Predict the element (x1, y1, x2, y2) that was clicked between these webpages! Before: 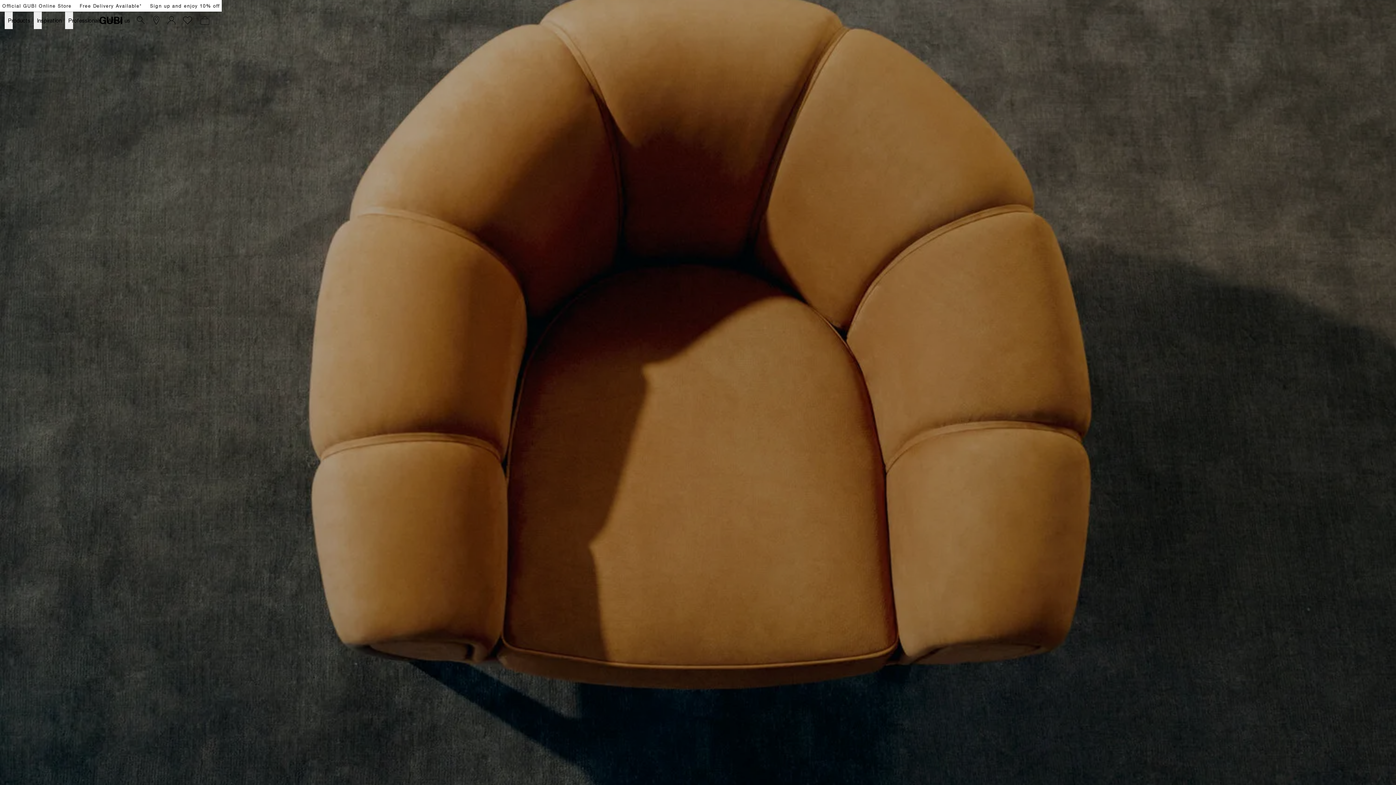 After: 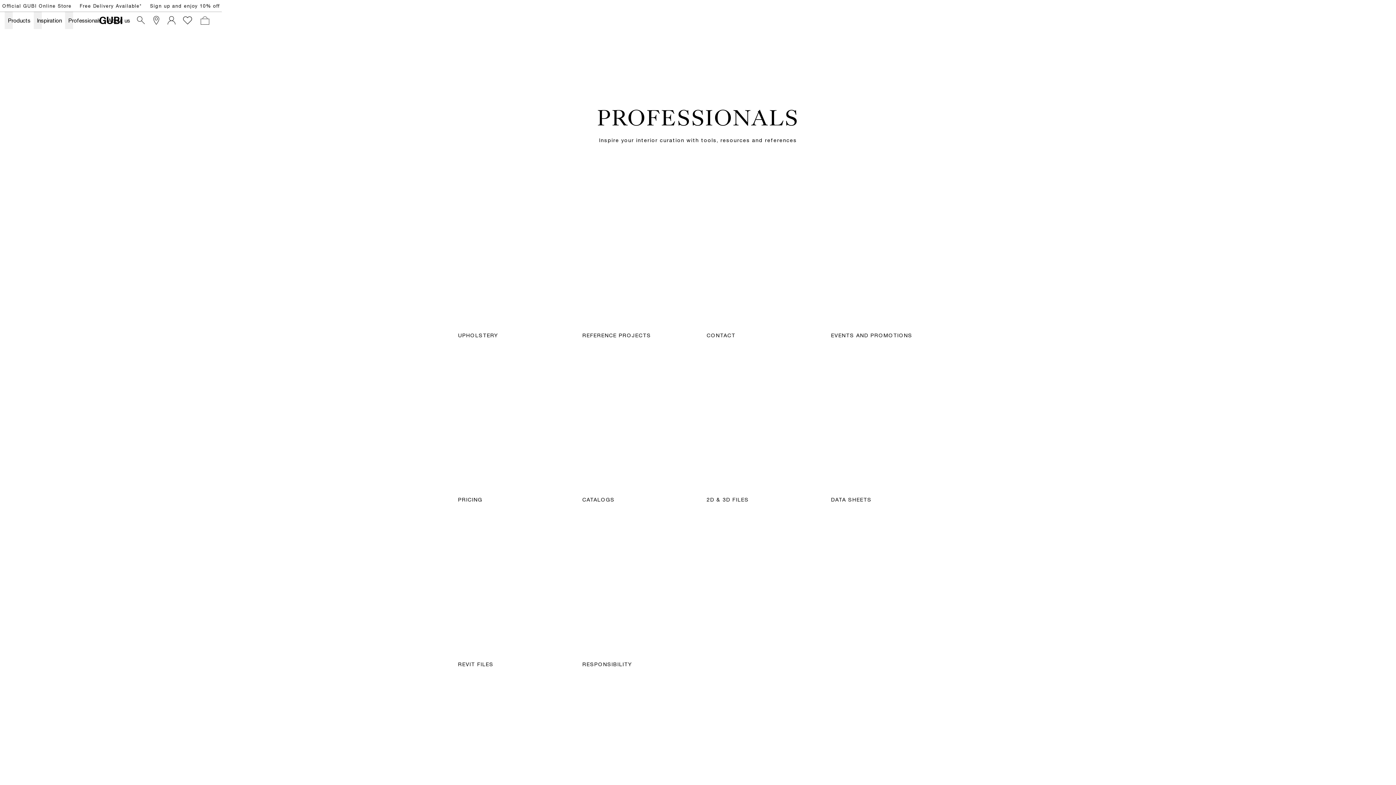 Action: bbox: (65, 11, 104, 29) label: Professionals